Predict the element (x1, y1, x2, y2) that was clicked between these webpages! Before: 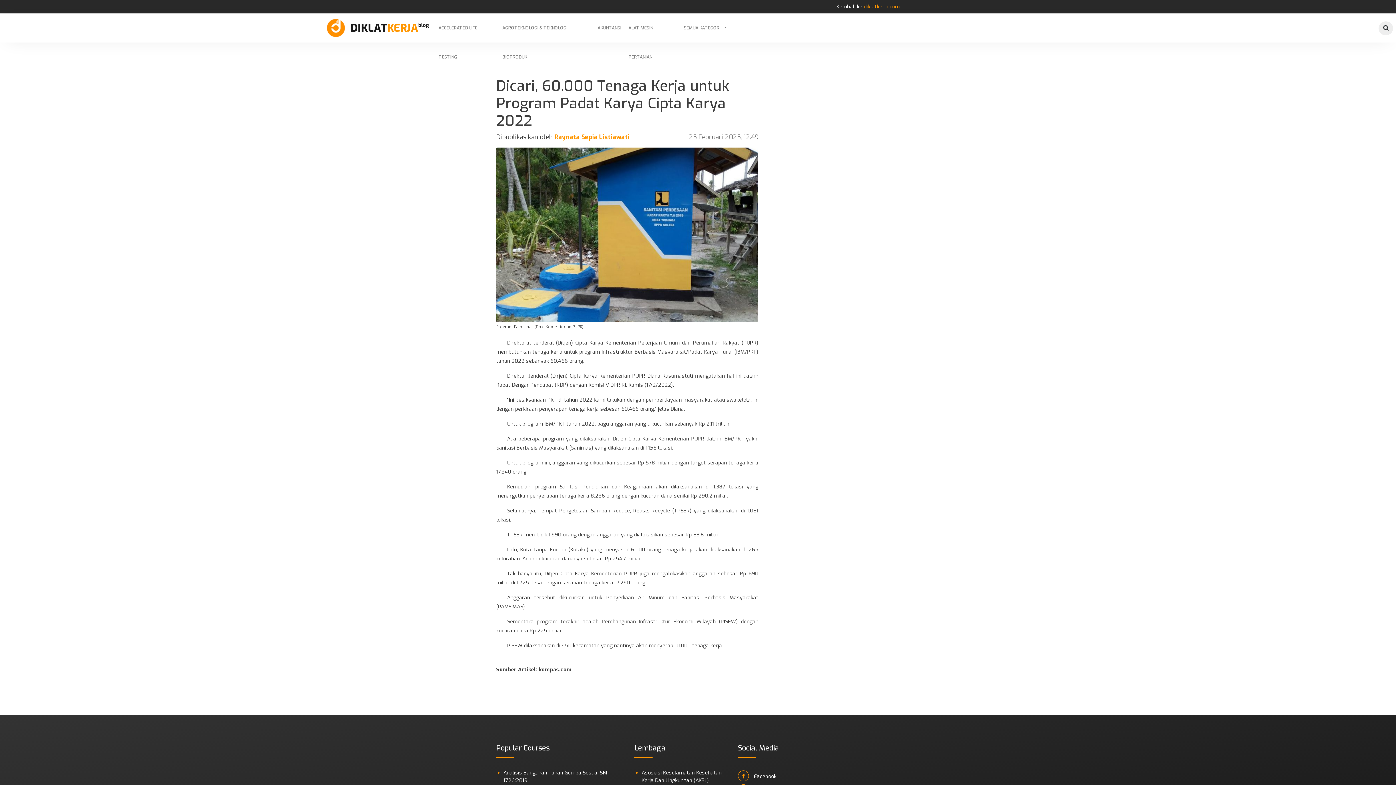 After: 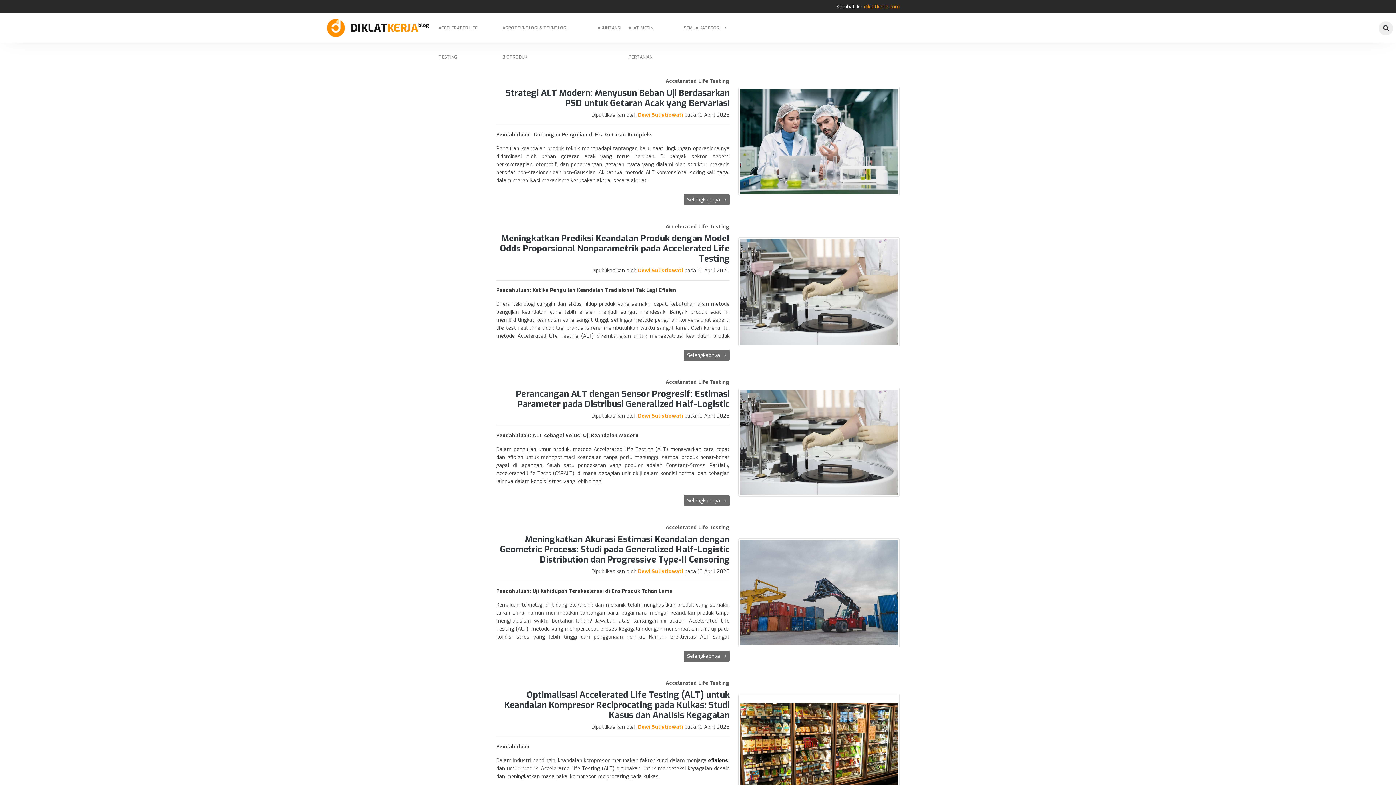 Action: label: ACCELERATED LIFE TESTING bbox: (435, 13, 498, 42)